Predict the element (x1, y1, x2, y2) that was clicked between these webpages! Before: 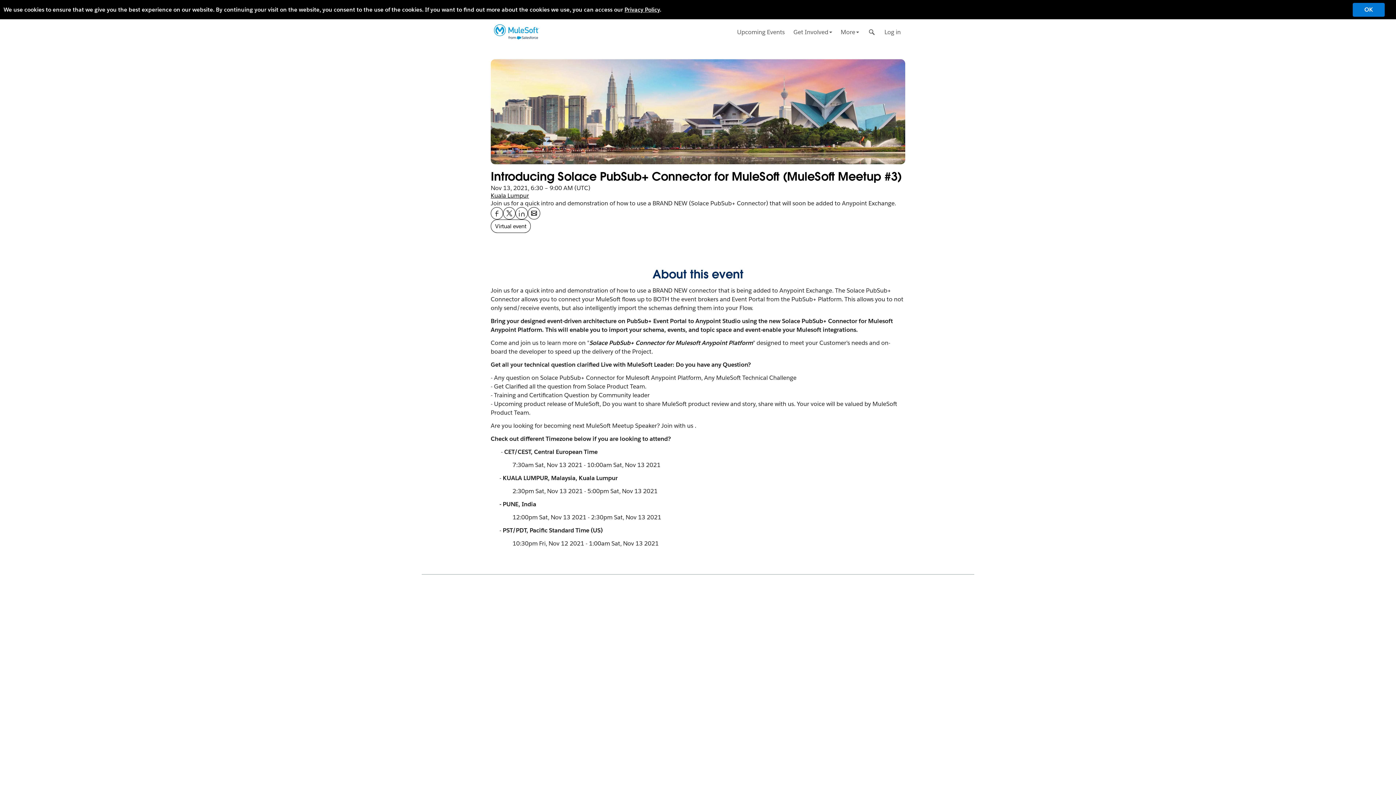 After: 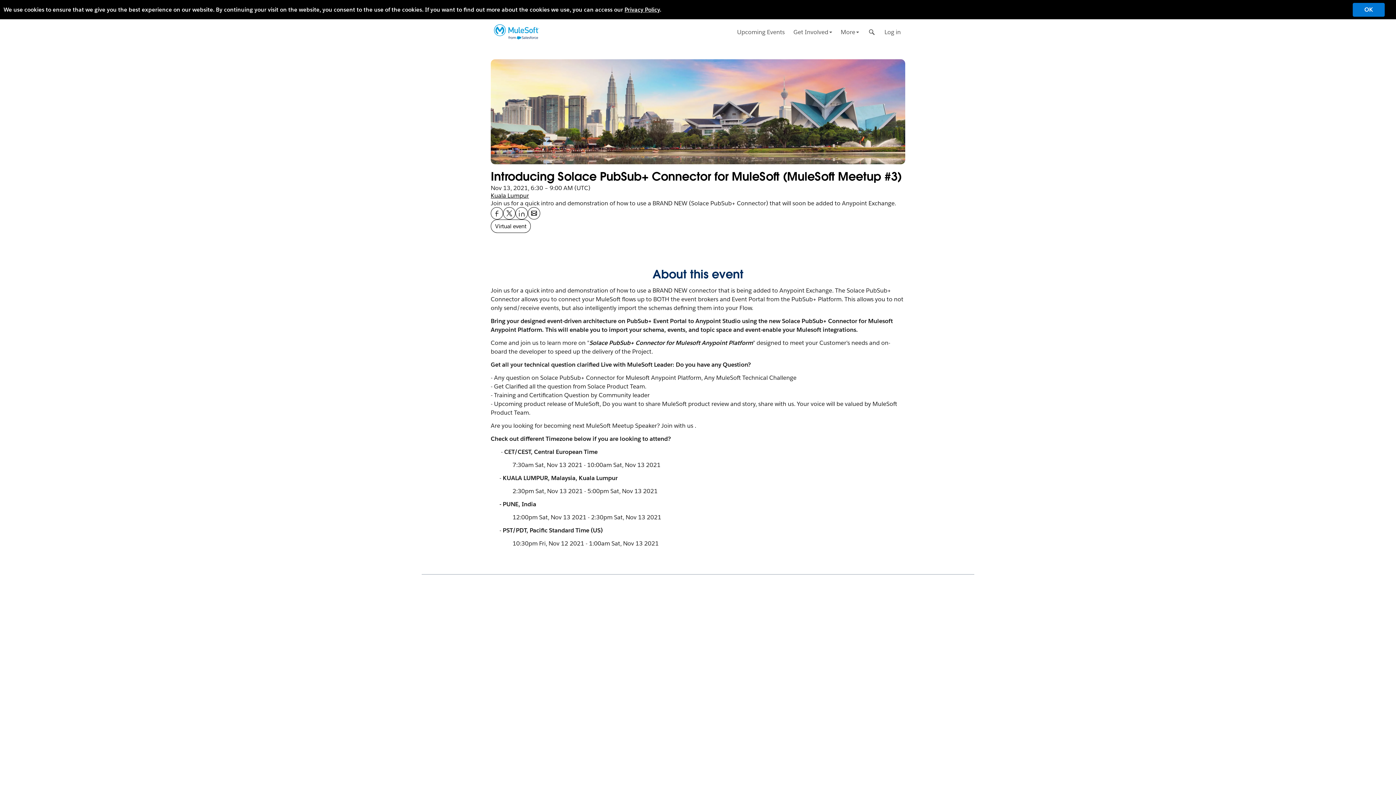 Action: label: Share Introducing Solace PubSub+ Connector for MuleSoft (MuleSoft Meetup #3) on X bbox: (503, 207, 515, 219)